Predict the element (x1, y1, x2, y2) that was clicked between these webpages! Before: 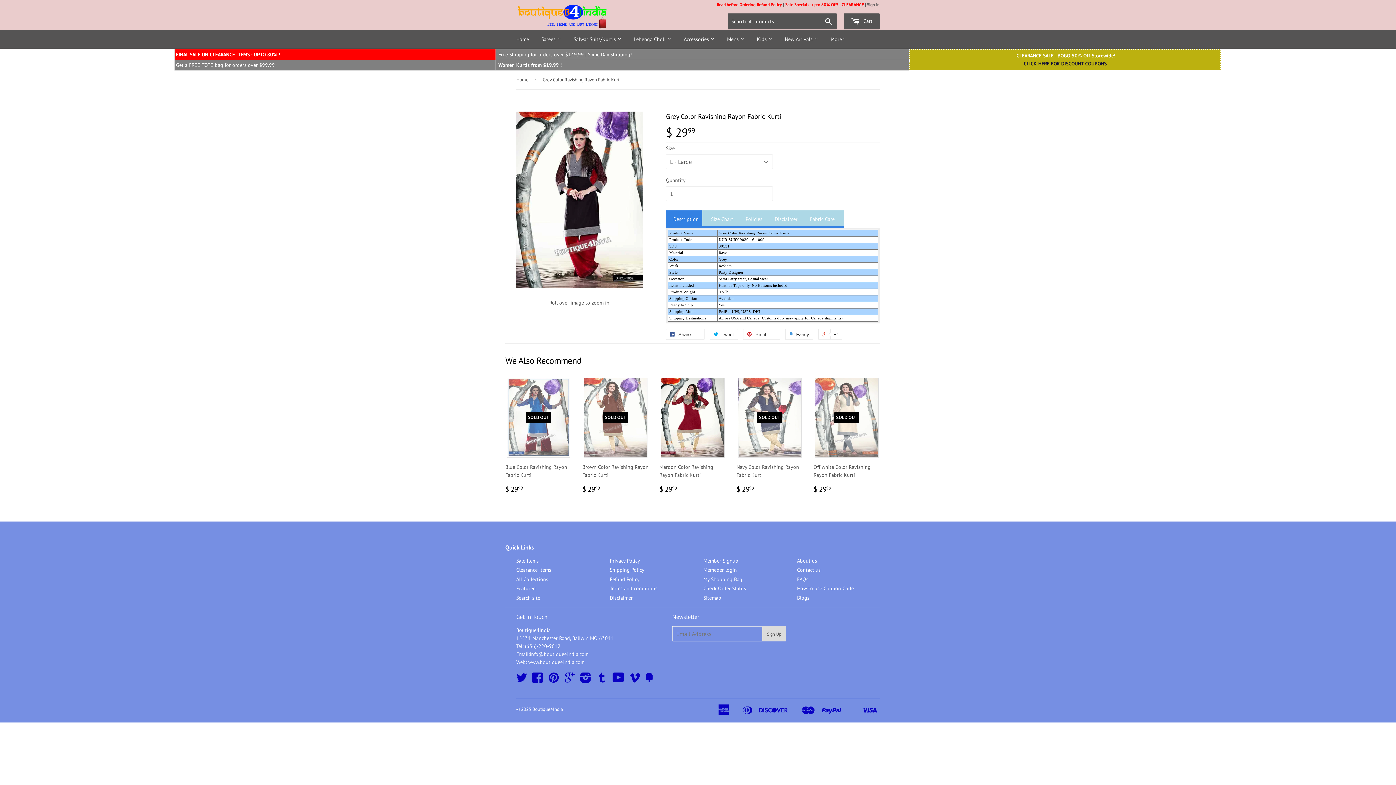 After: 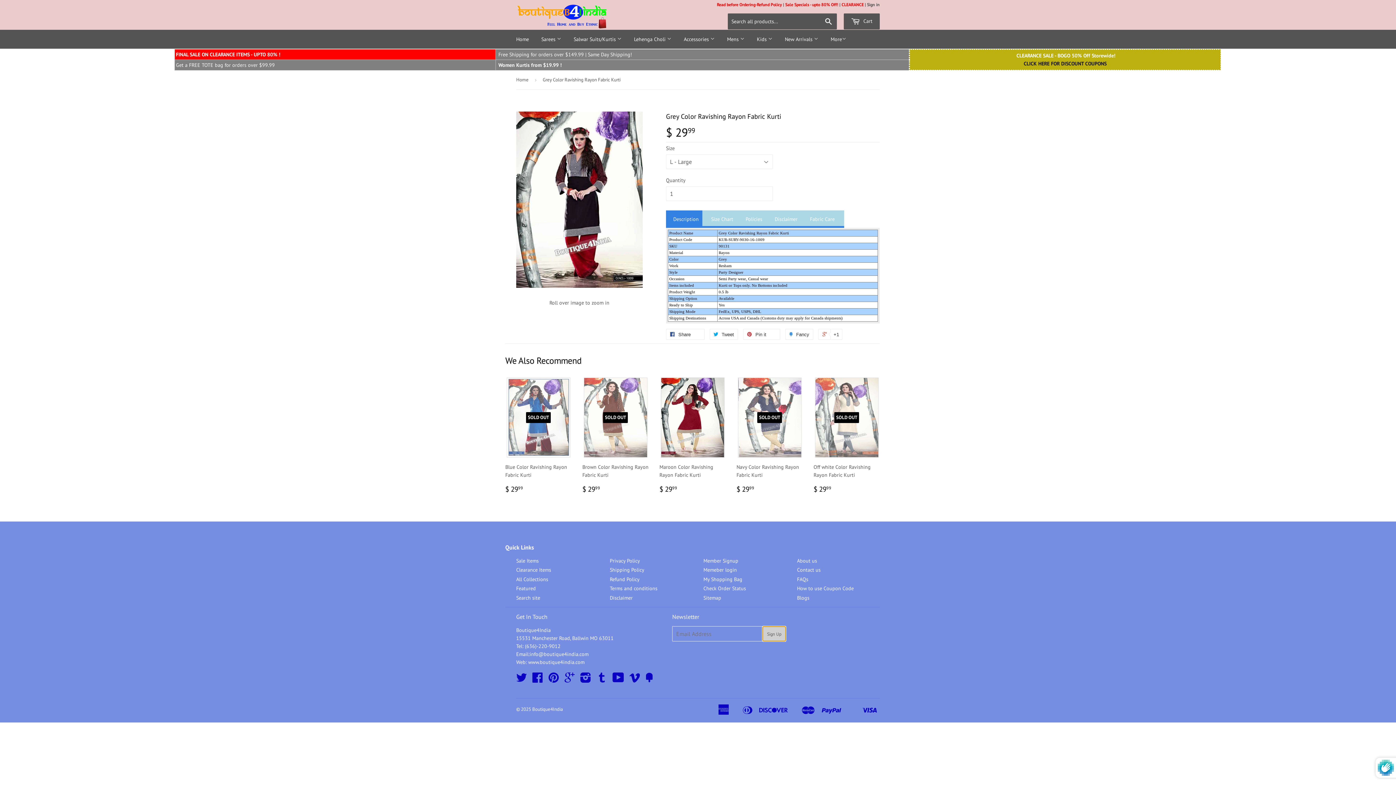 Action: label: Sign Up bbox: (762, 626, 786, 641)